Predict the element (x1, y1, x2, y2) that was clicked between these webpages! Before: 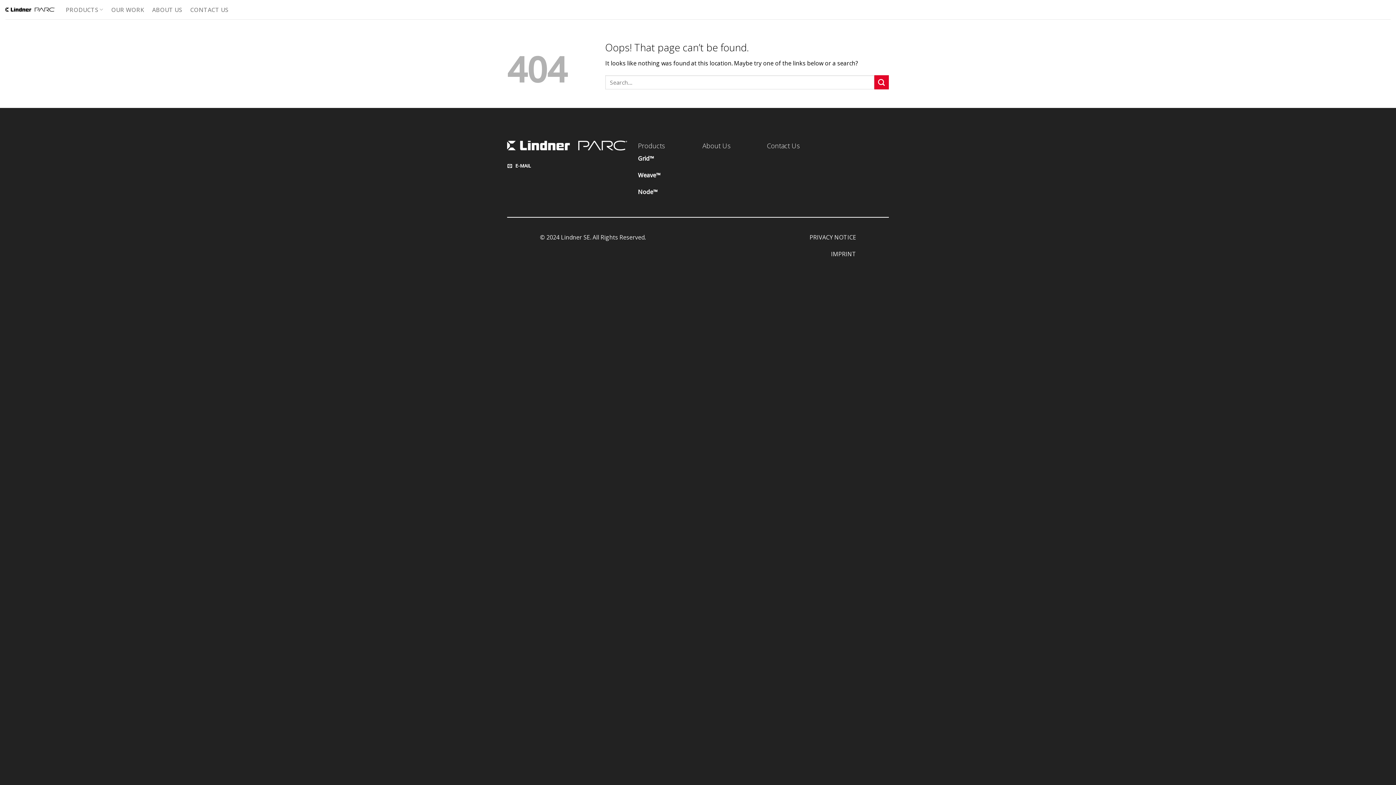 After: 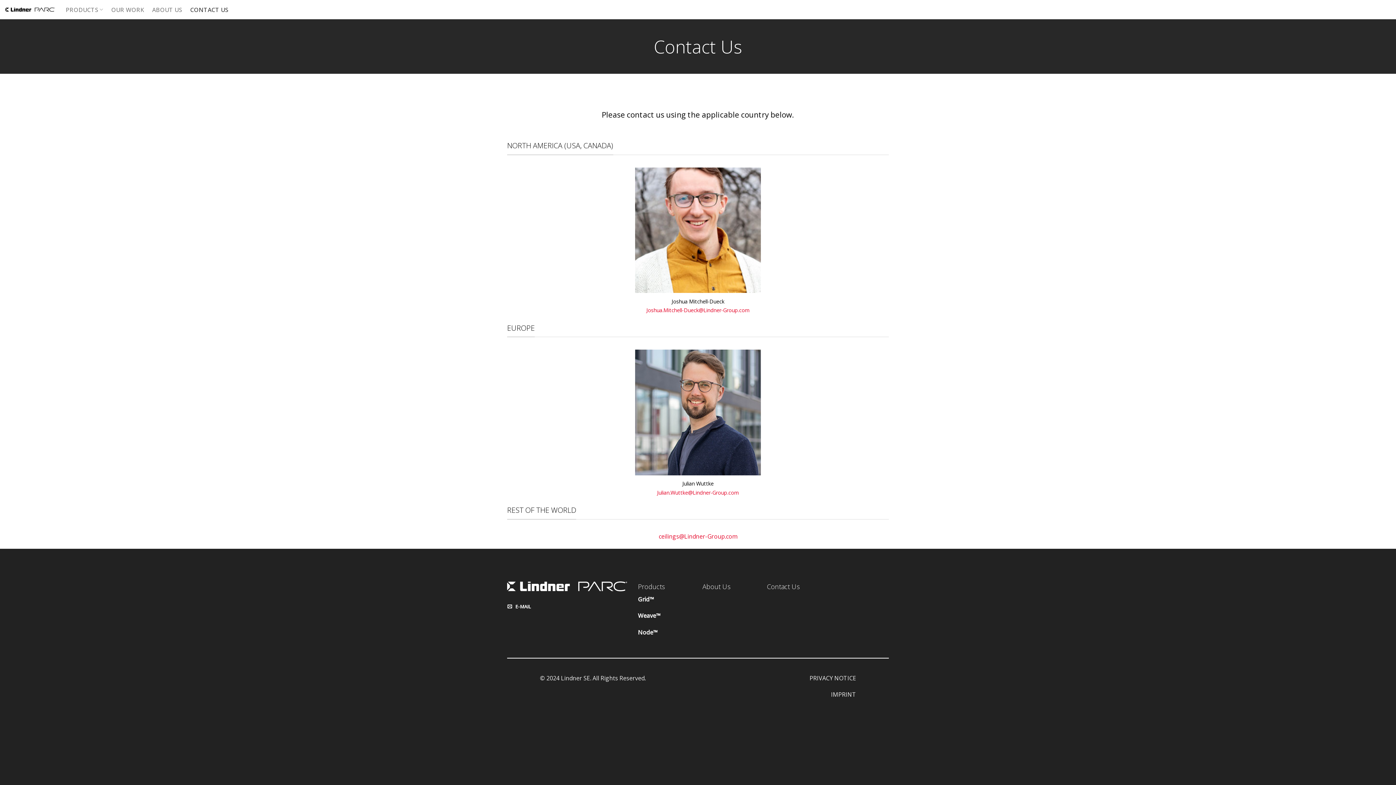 Action: bbox: (190, 3, 228, 16) label: CONTACT US